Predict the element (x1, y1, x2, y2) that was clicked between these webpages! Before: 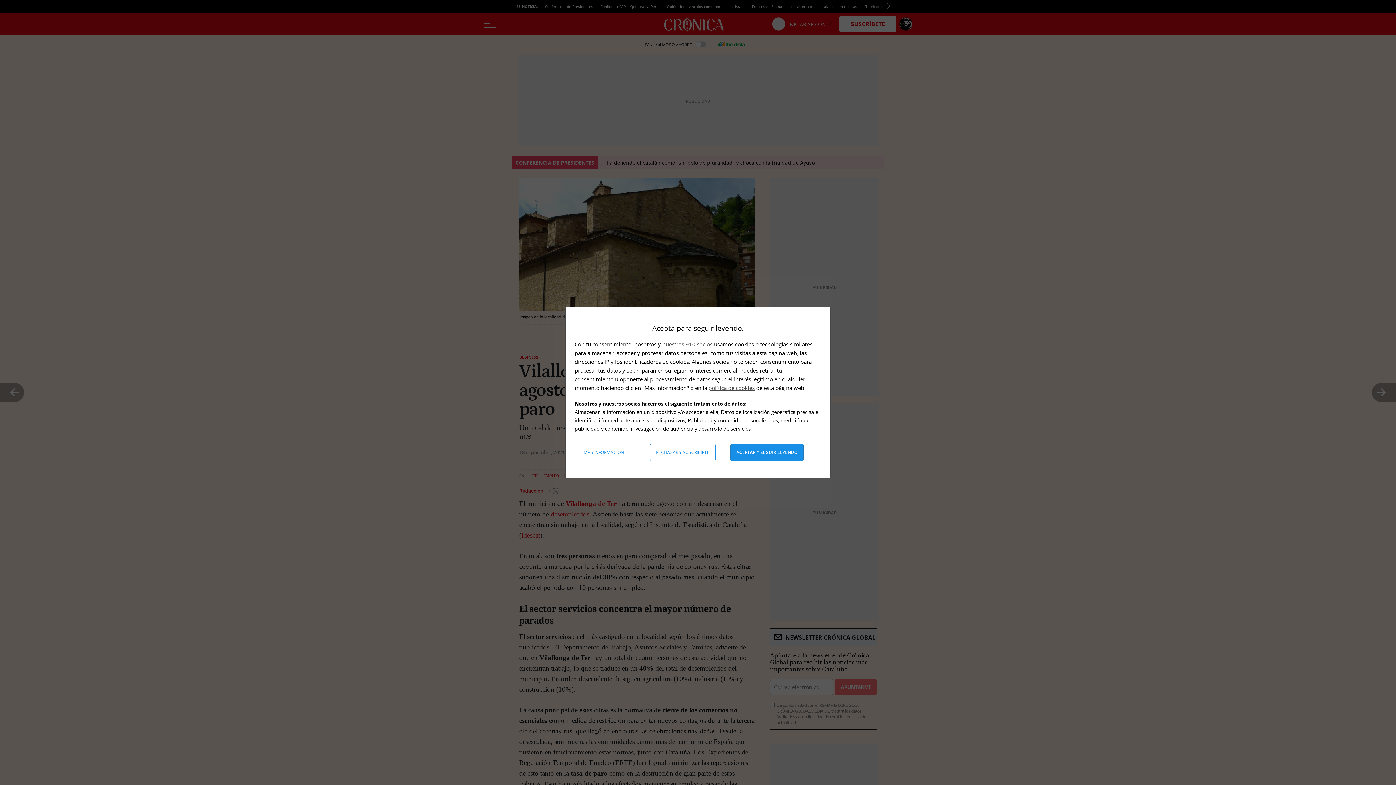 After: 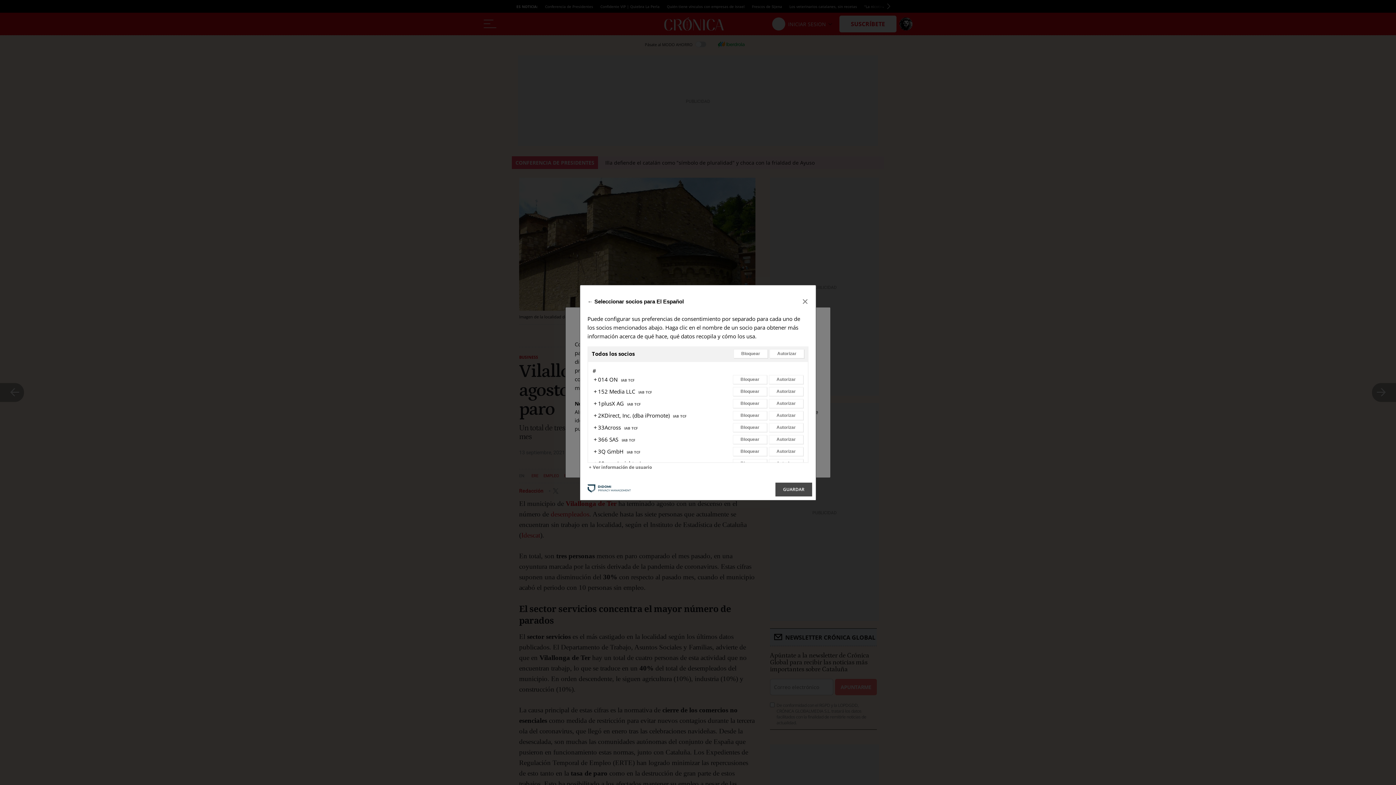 Action: label: nuestros 910 socios bbox: (662, 340, 712, 348)